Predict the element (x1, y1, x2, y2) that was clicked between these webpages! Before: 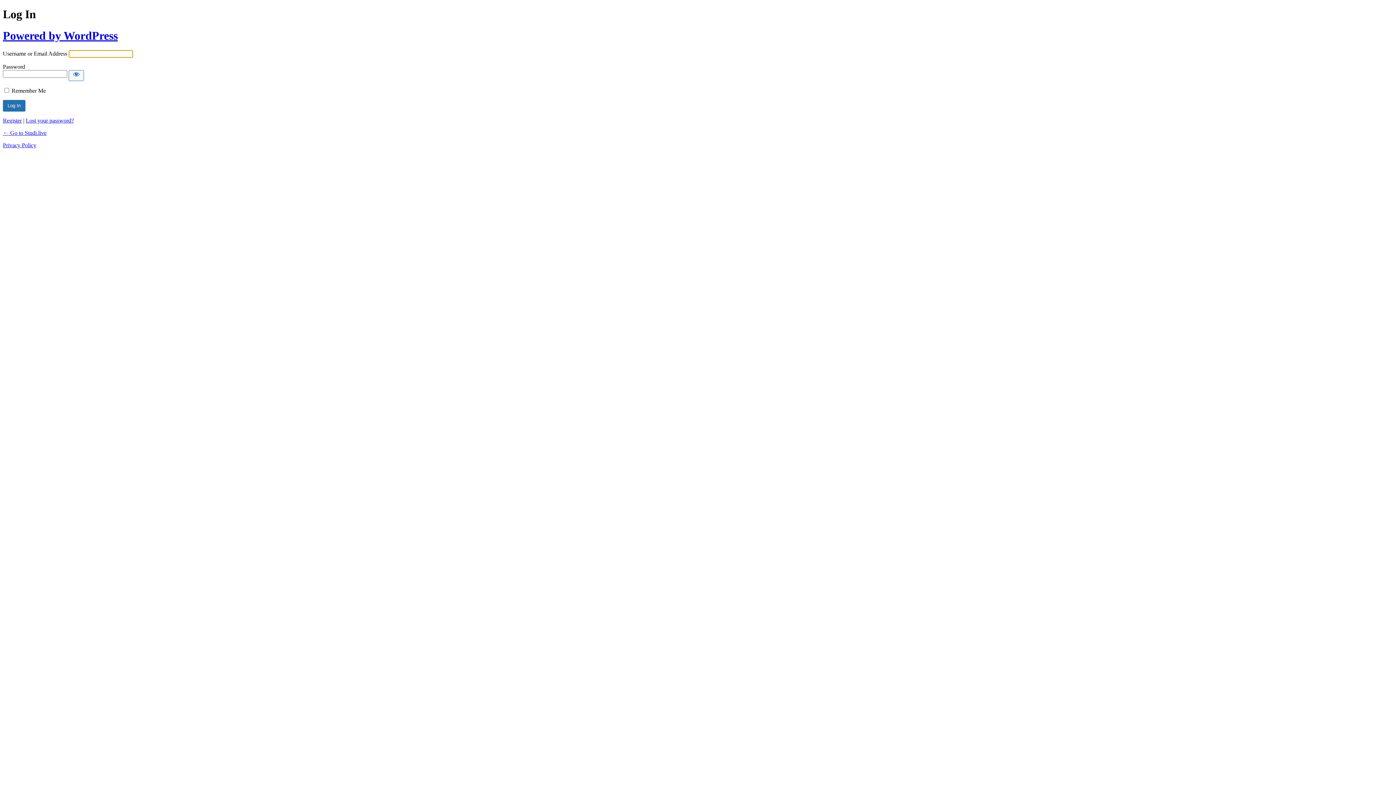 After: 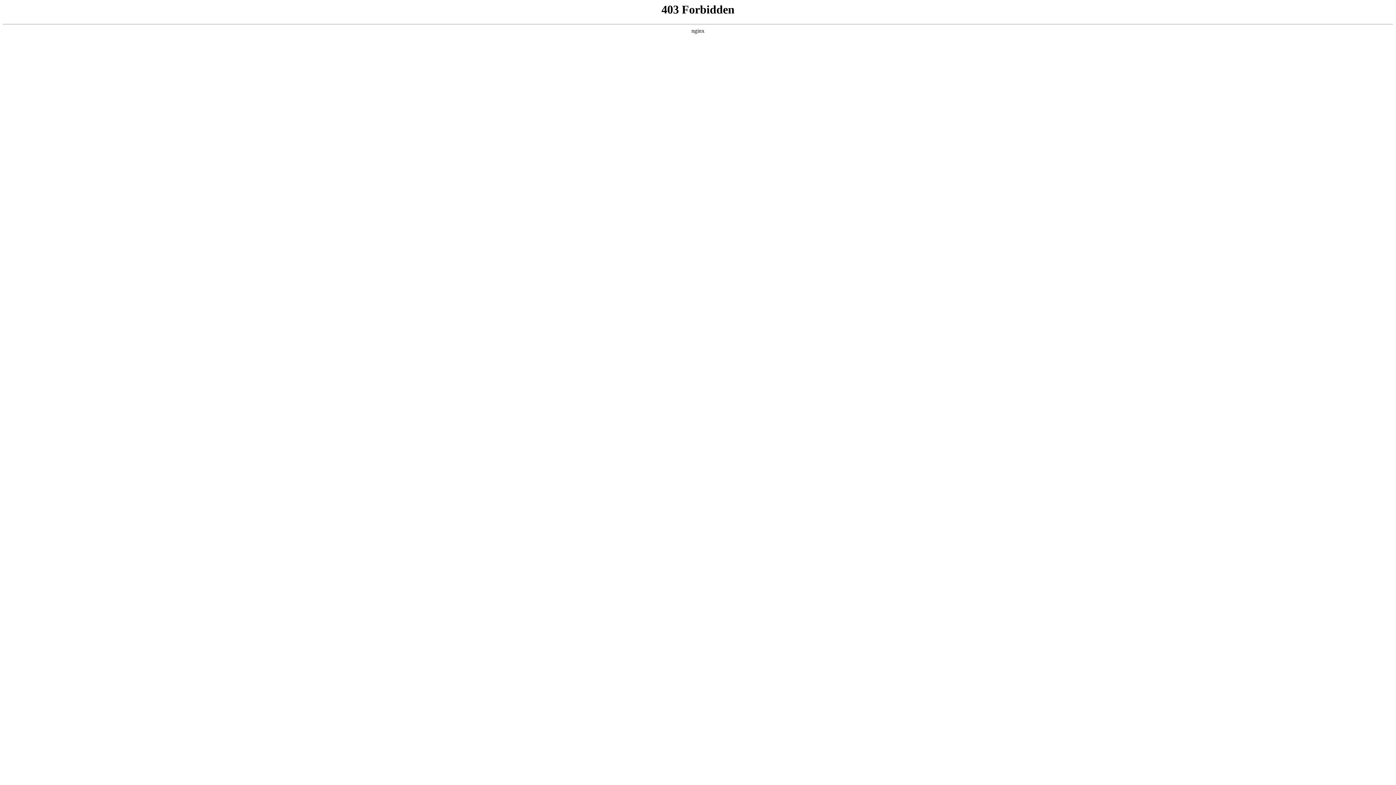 Action: bbox: (2, 29, 117, 42) label: Powered by WordPress